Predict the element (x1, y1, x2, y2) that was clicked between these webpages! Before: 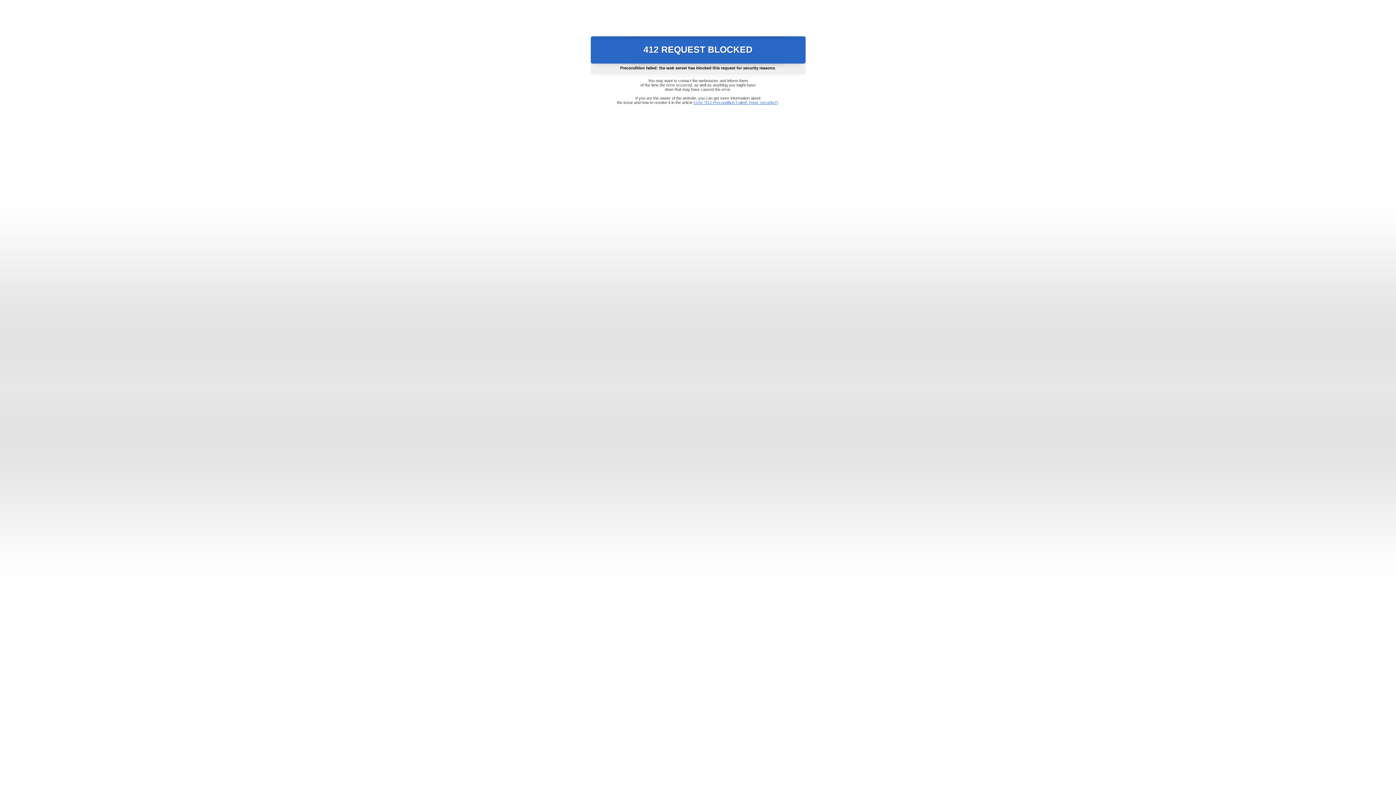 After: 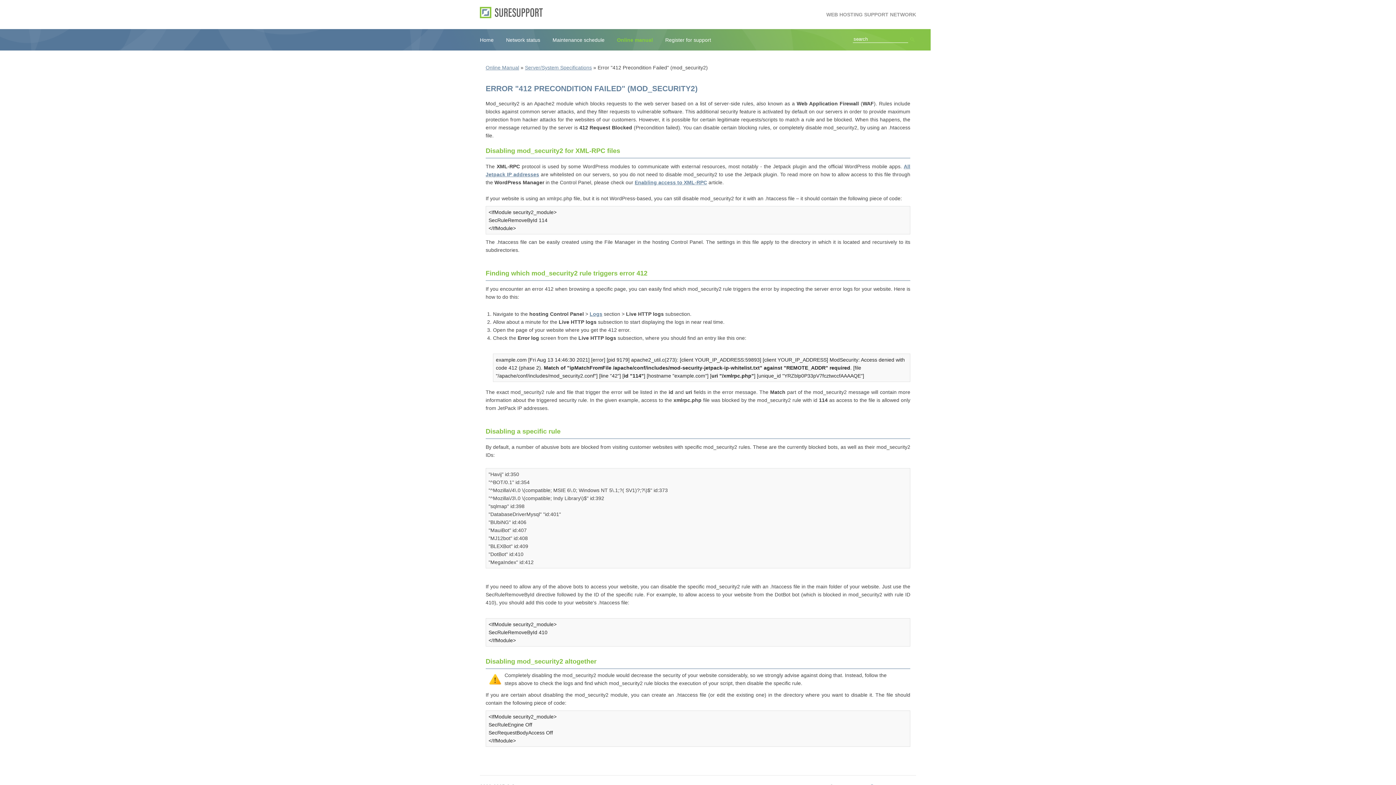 Action: bbox: (693, 100, 778, 104) label: Error "412 Precondition Failed" (mod_security2)